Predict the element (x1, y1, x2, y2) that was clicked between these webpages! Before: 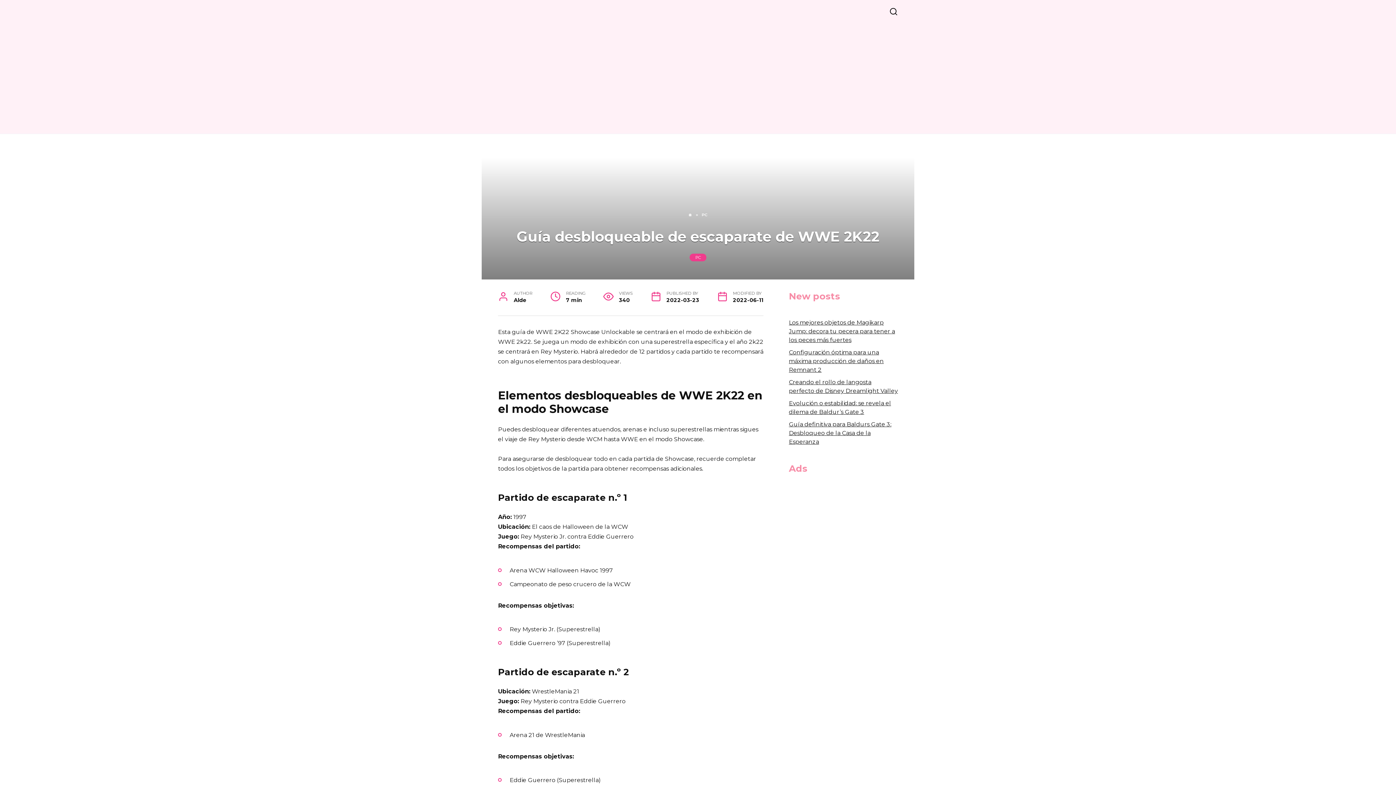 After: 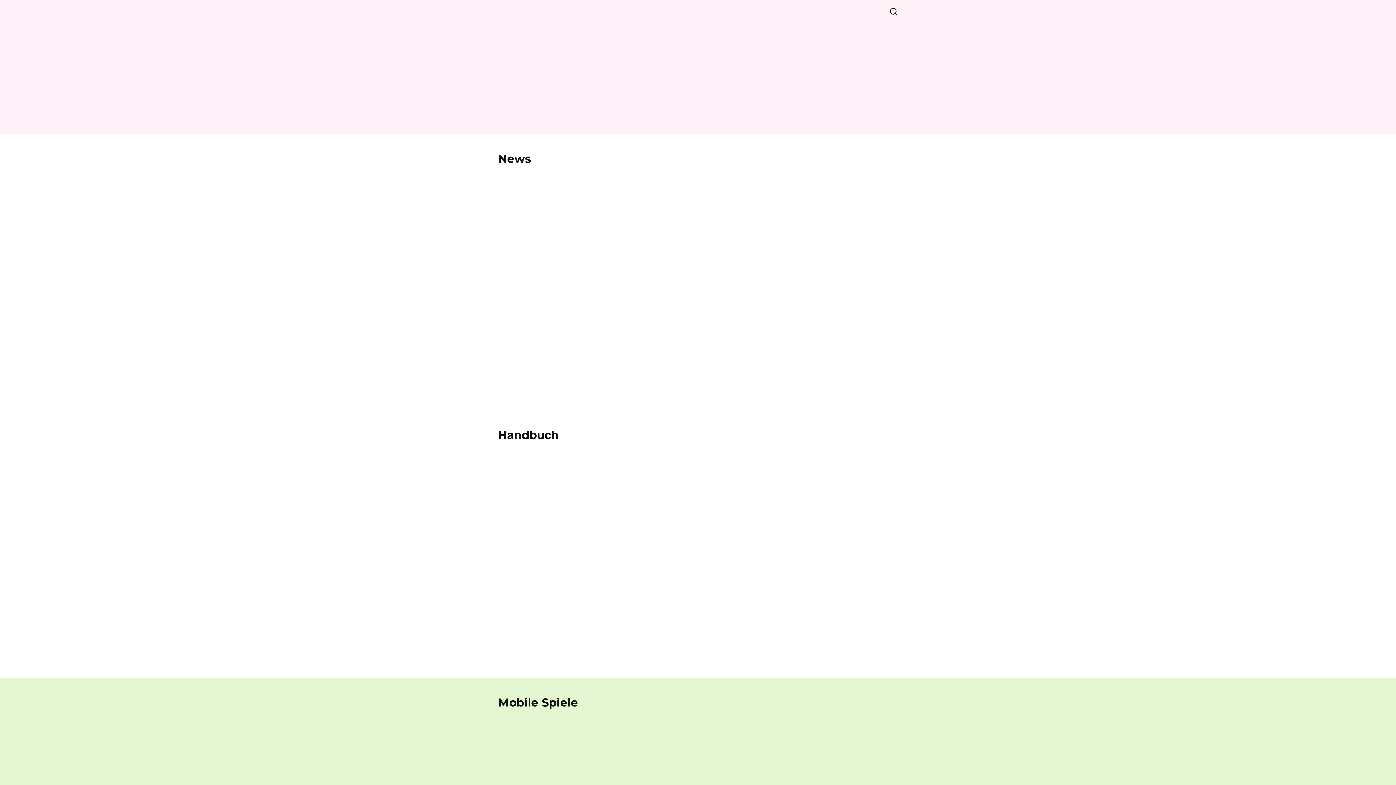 Action: label: 🏠 bbox: (688, 212, 692, 217)